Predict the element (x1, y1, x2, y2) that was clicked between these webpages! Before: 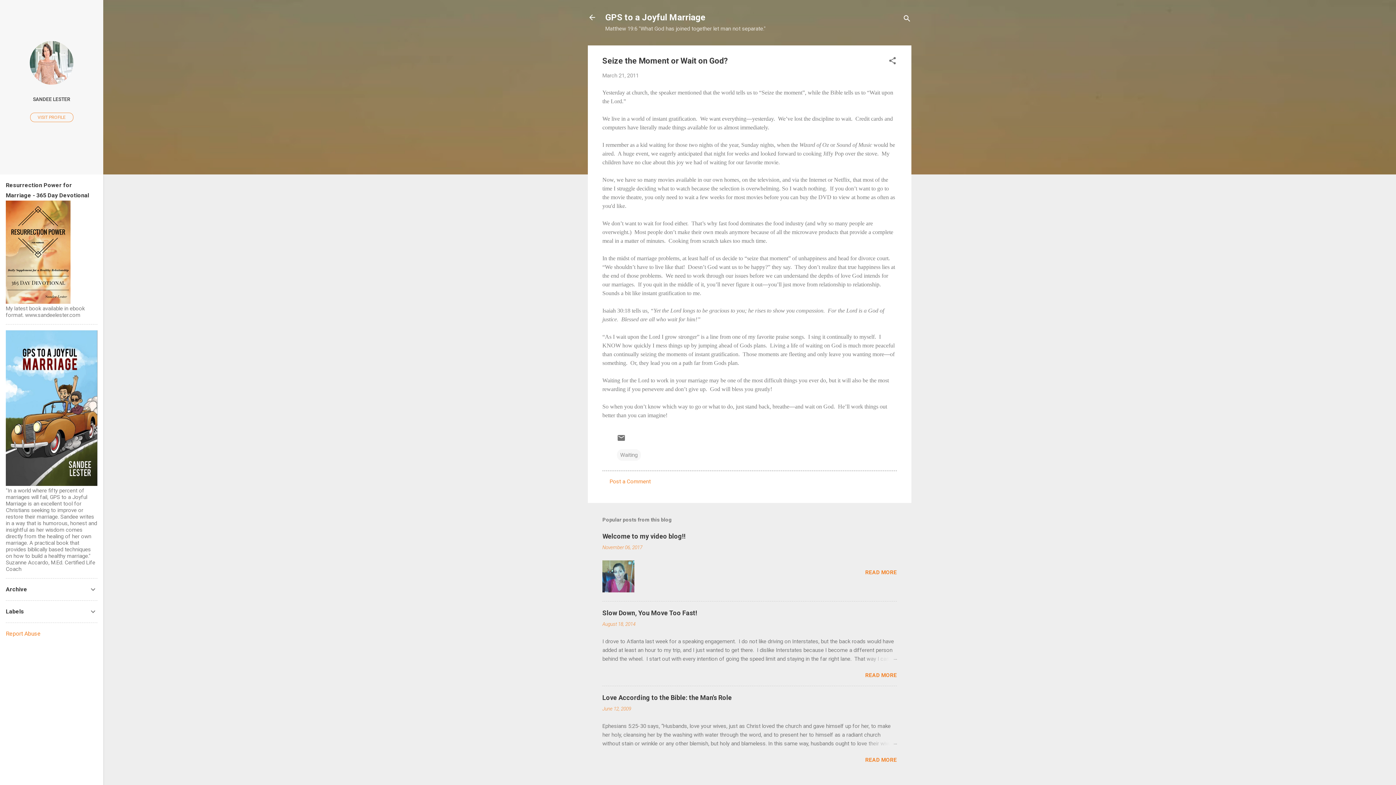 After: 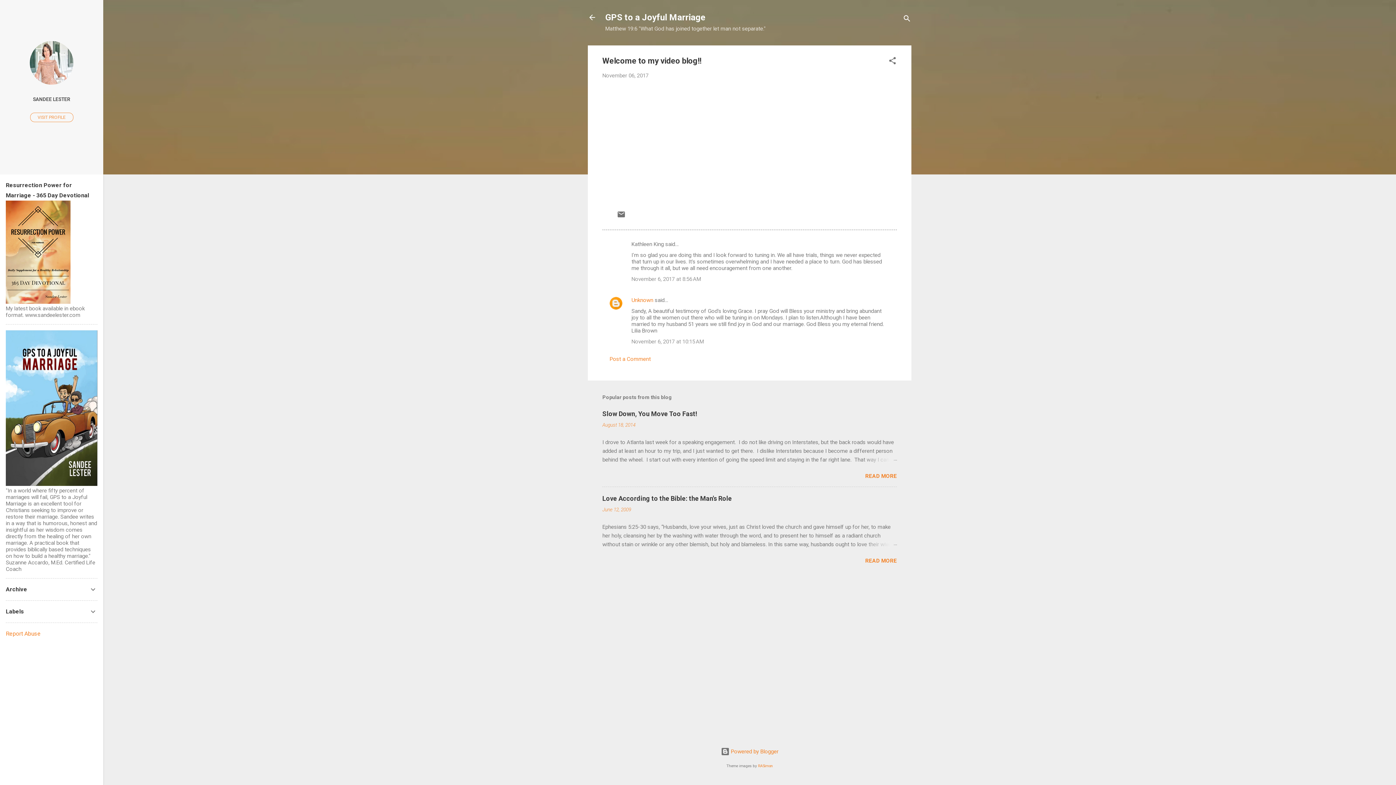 Action: bbox: (602, 587, 634, 594)